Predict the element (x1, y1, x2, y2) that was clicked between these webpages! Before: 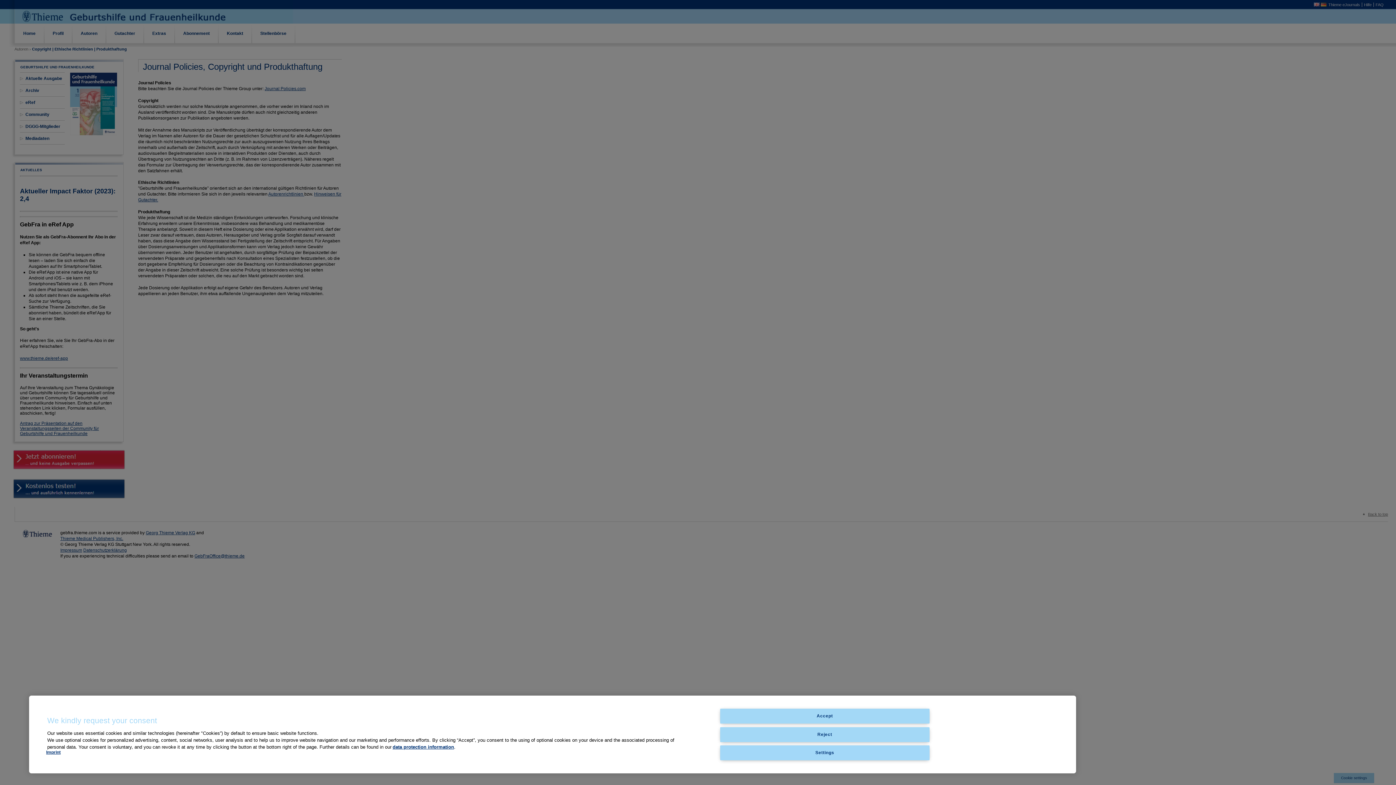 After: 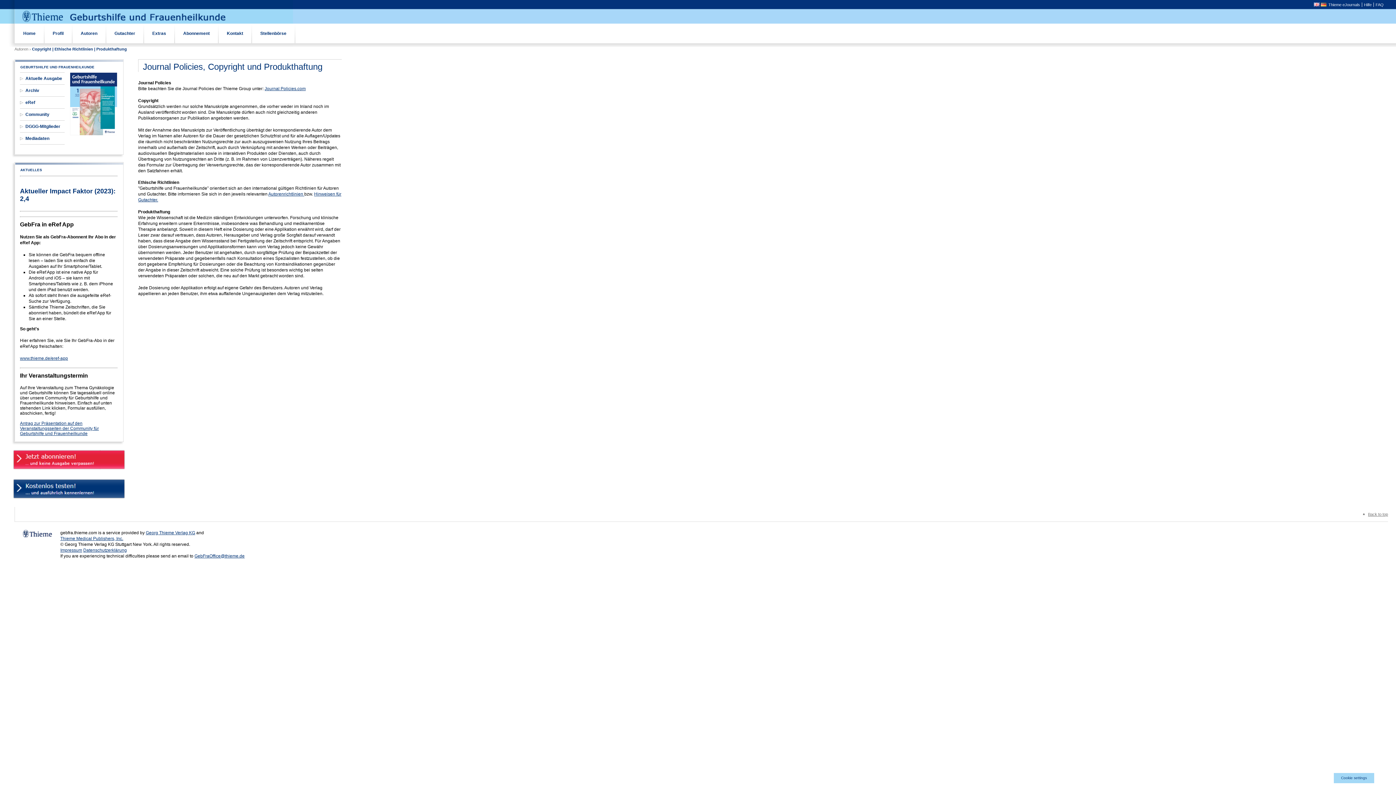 Action: label: Accept bbox: (720, 709, 929, 724)